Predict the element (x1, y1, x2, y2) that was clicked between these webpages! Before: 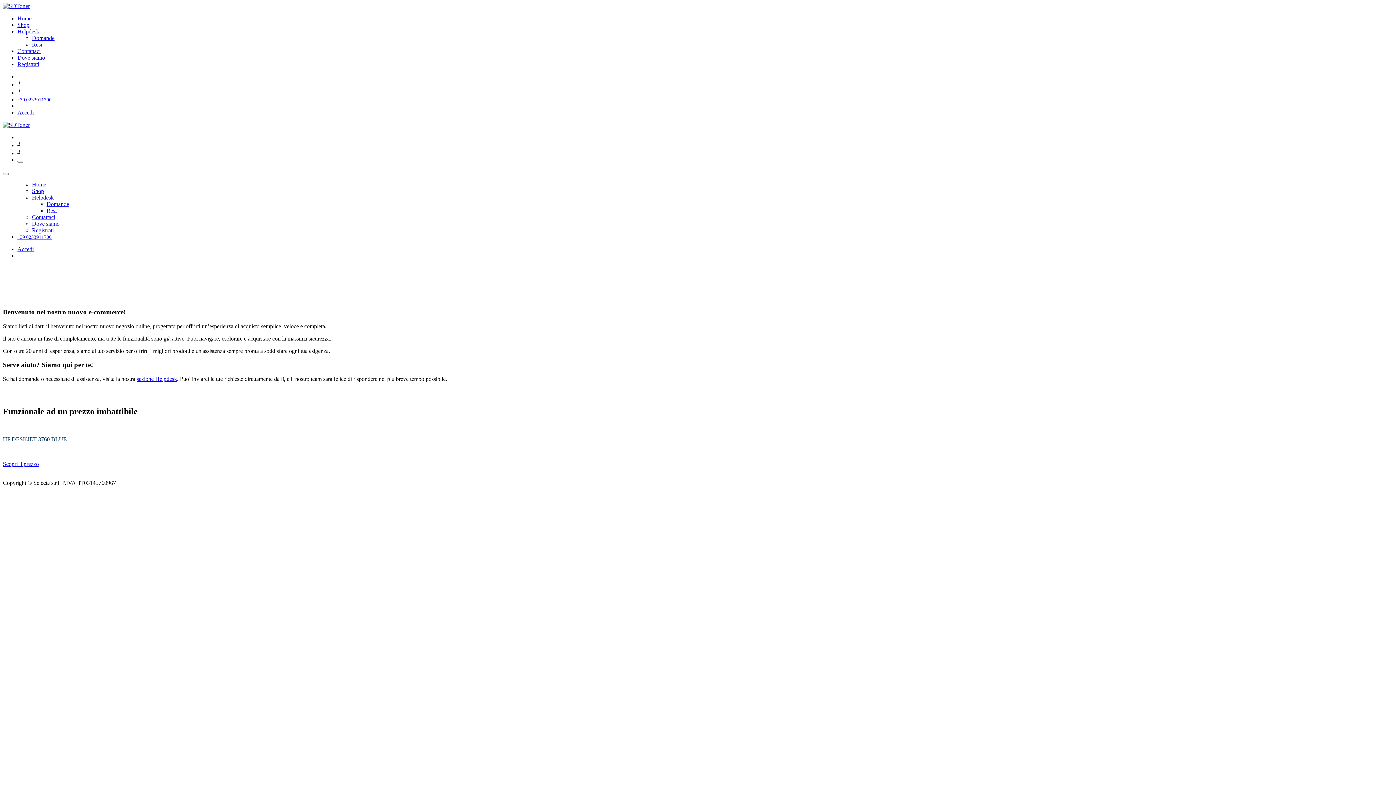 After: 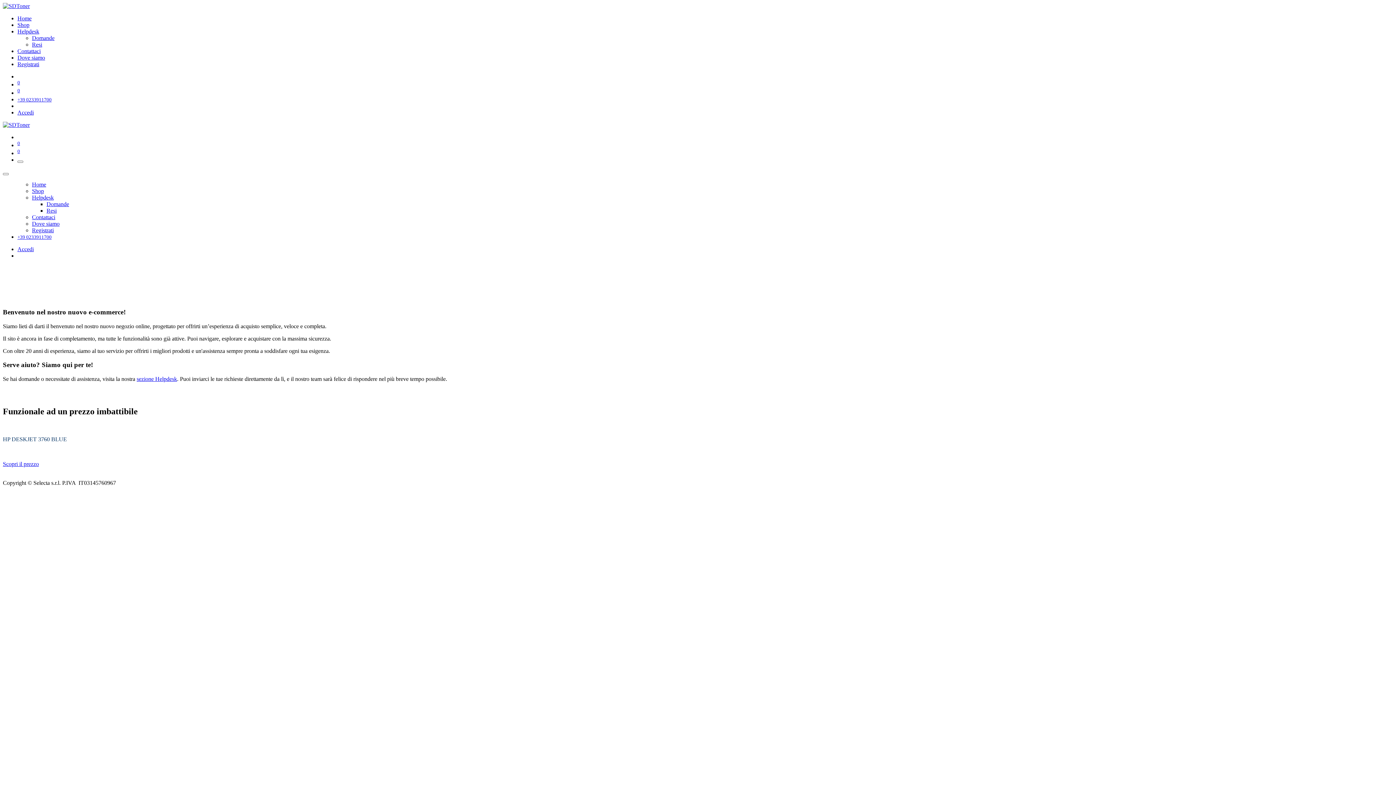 Action: label: Helpdesk bbox: (17, 28, 39, 34)